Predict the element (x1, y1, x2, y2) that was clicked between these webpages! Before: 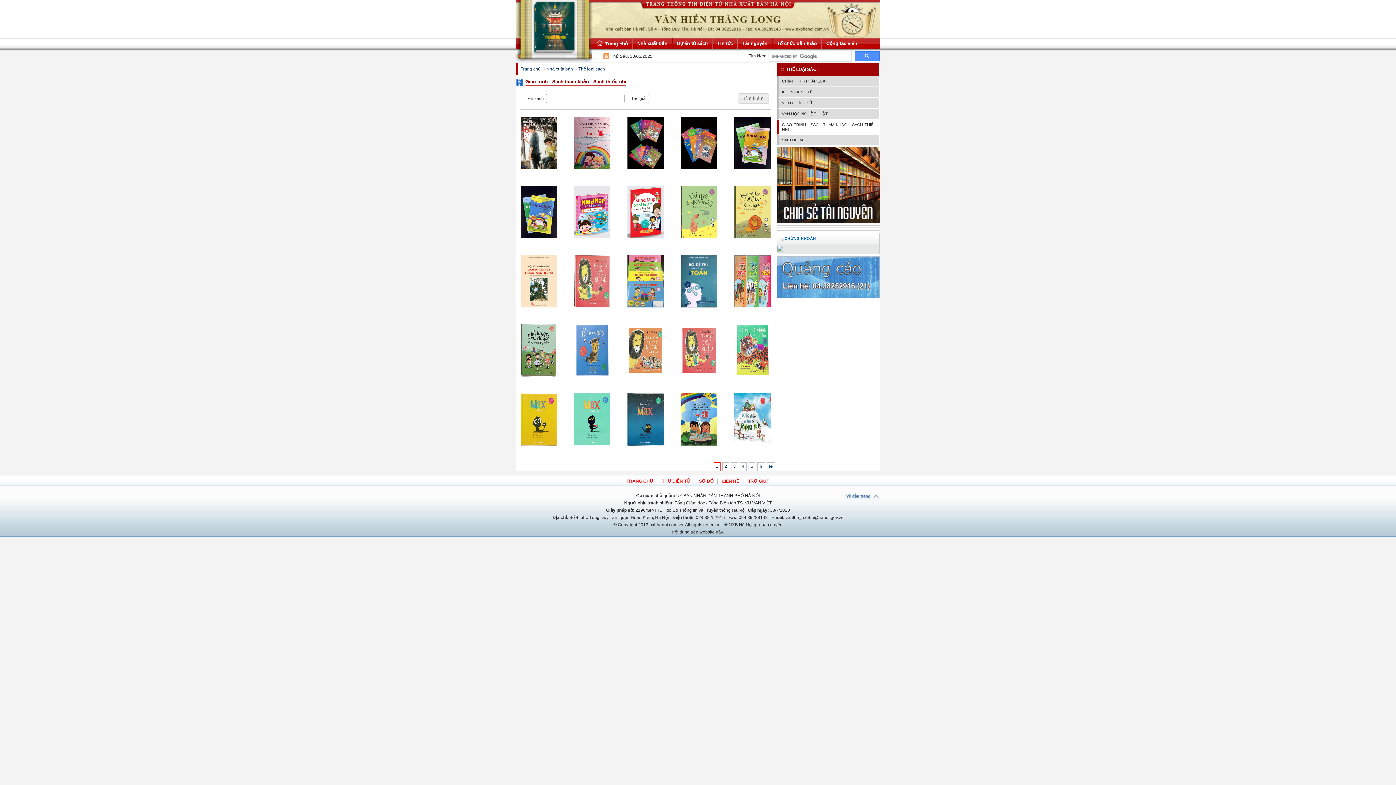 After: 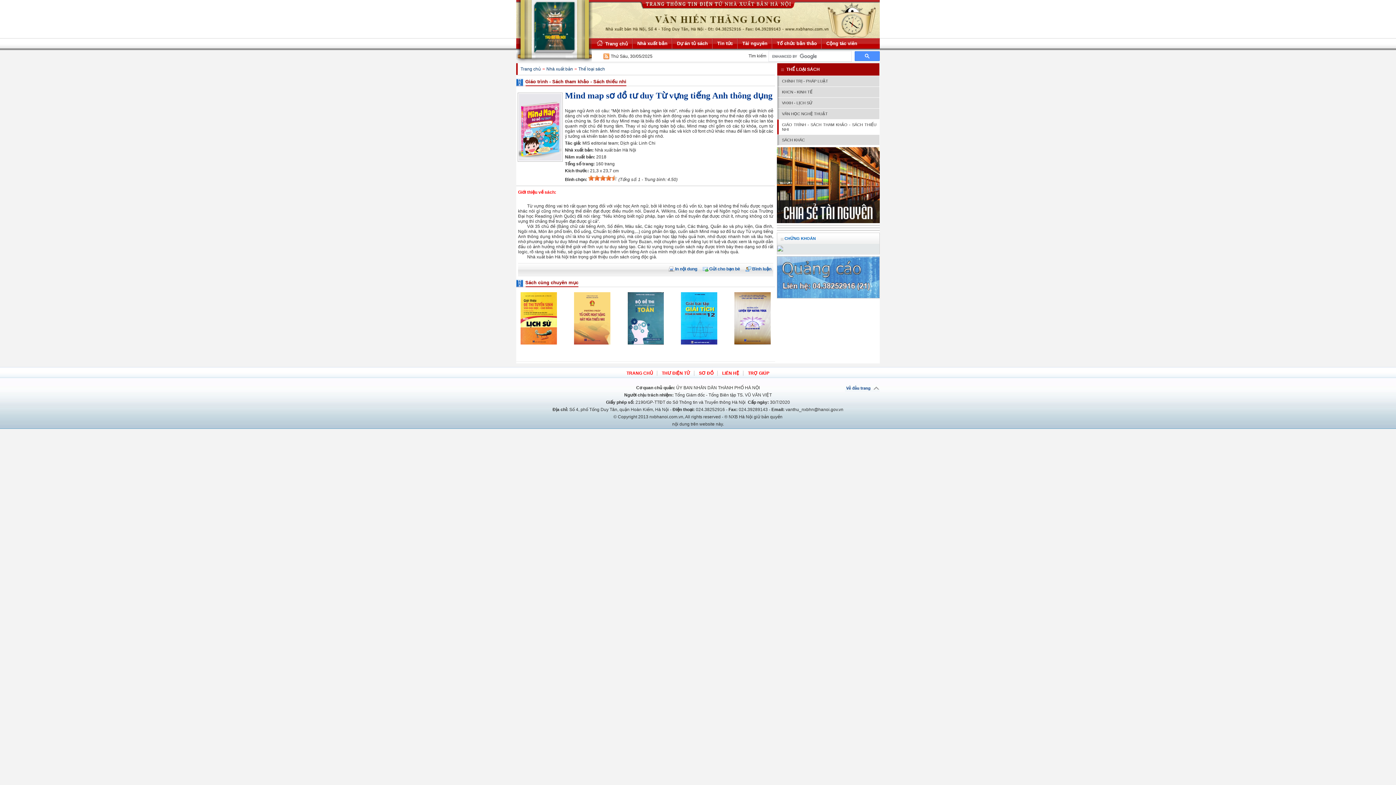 Action: bbox: (573, 186, 611, 238)